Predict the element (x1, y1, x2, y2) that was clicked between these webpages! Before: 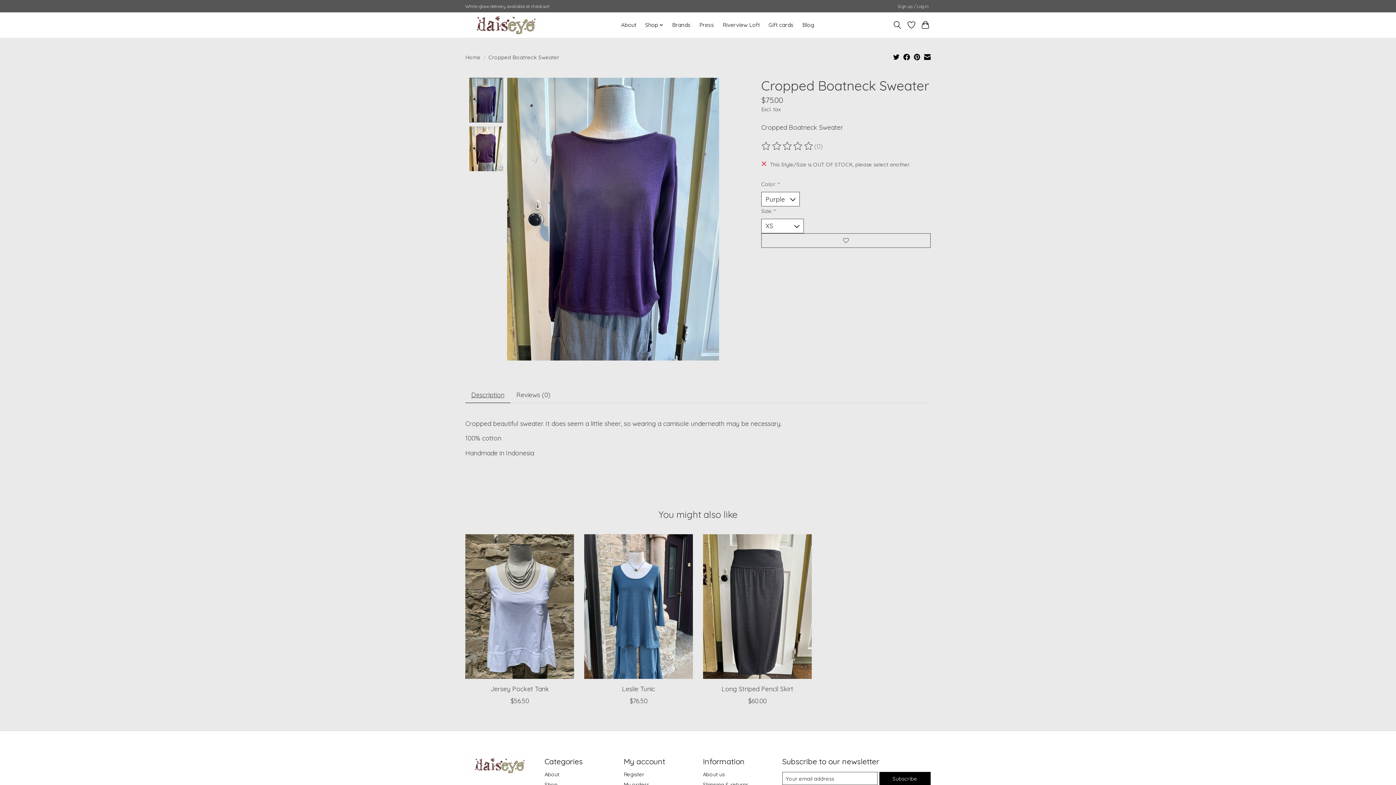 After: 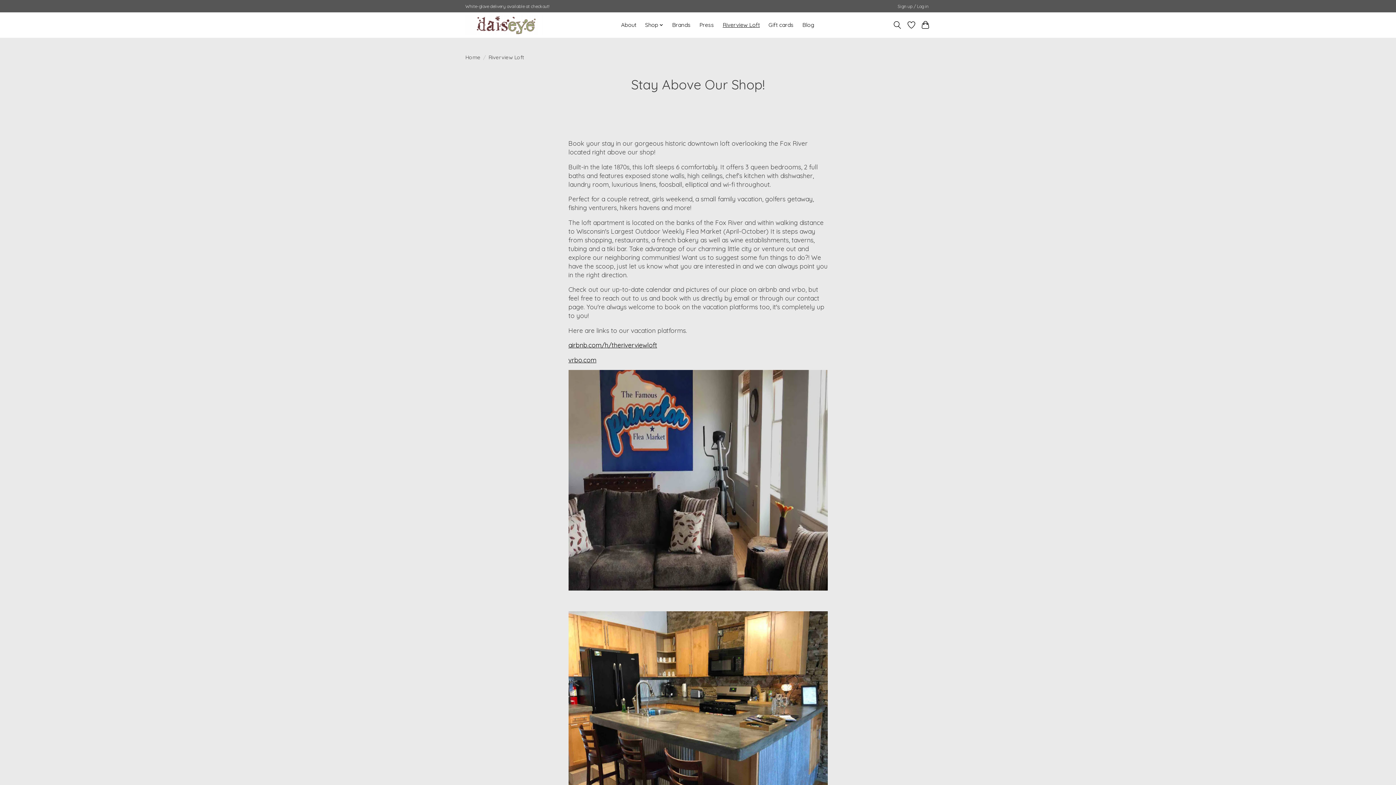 Action: label: Riverview Loft bbox: (720, 19, 762, 30)